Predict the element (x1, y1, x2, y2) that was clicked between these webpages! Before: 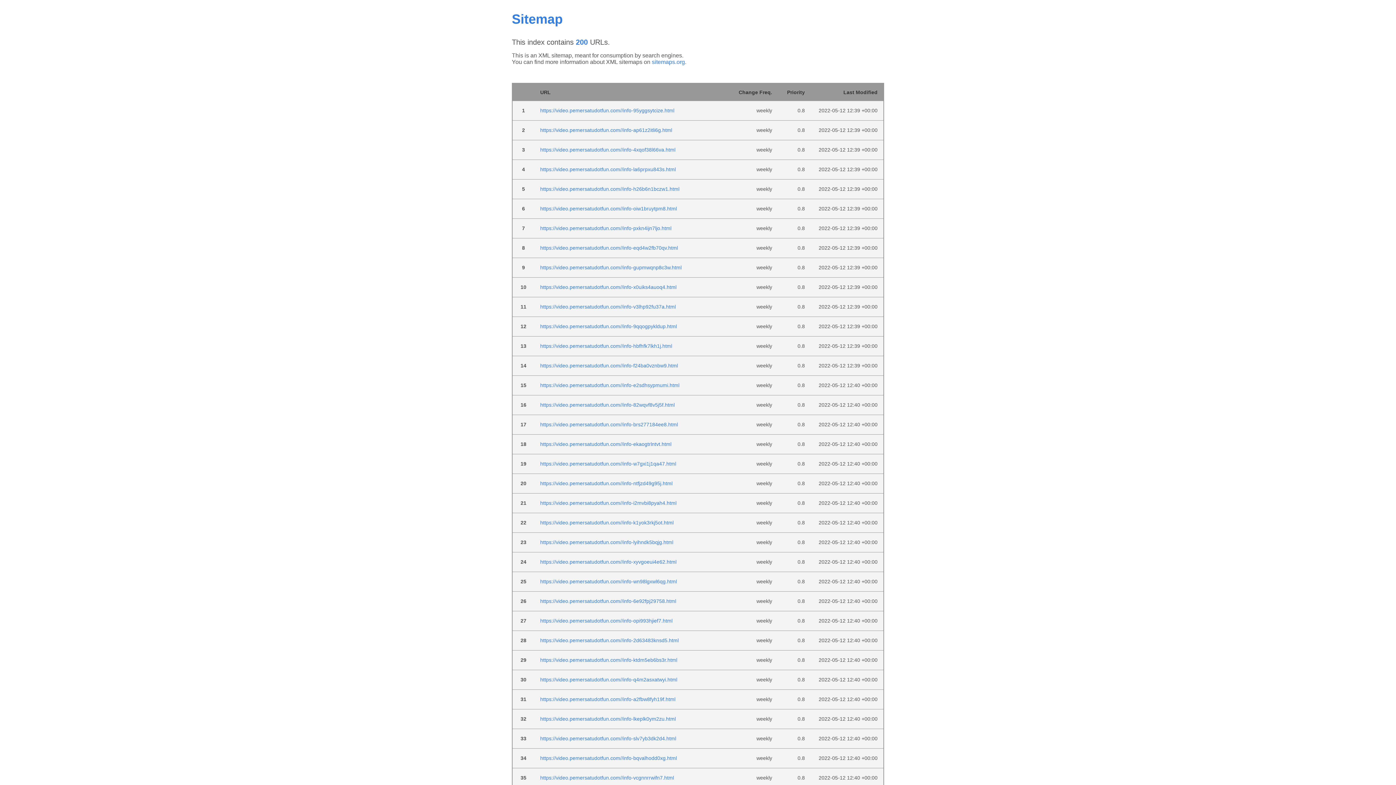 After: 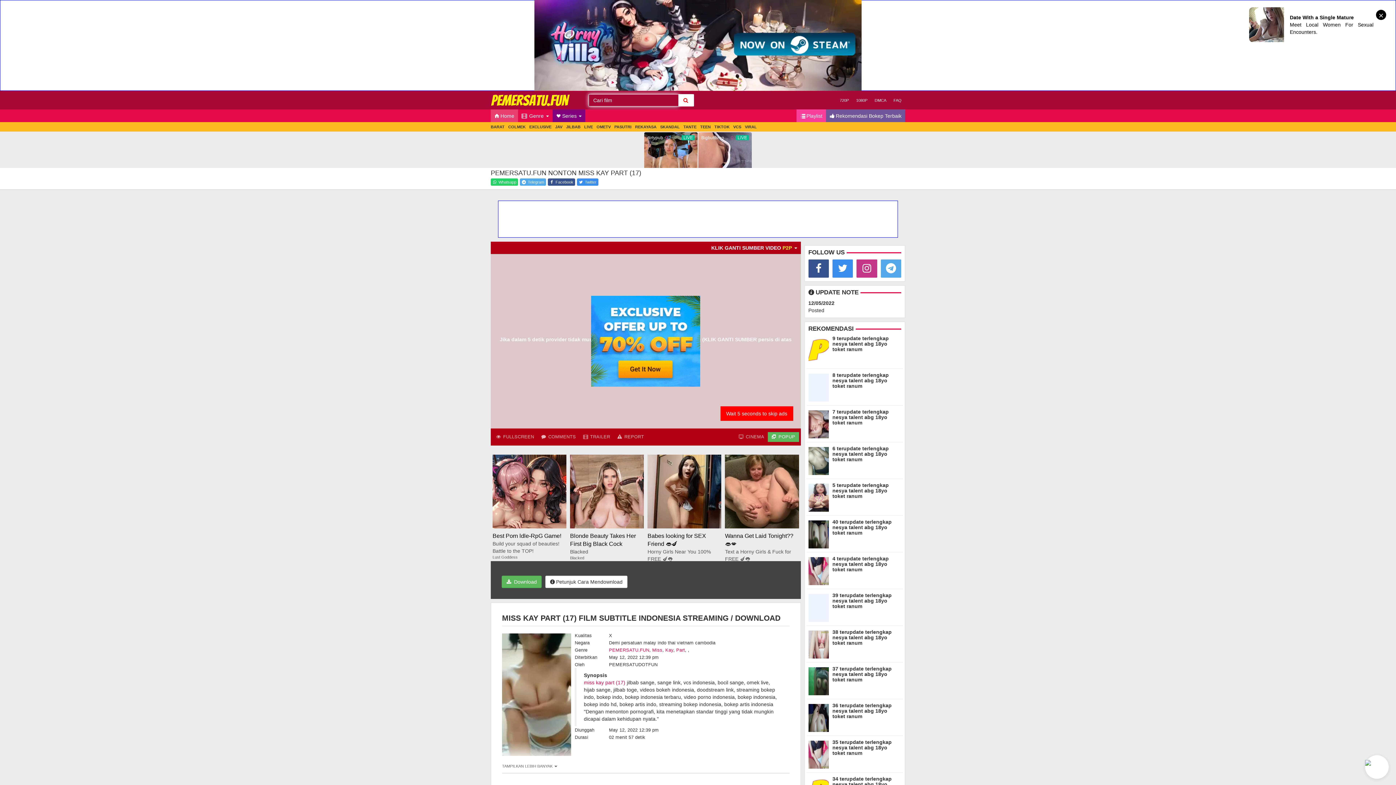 Action: label: https://video.pemersatudotfun.com//info-gupmwqnp8c3w.html bbox: (540, 264, 681, 270)